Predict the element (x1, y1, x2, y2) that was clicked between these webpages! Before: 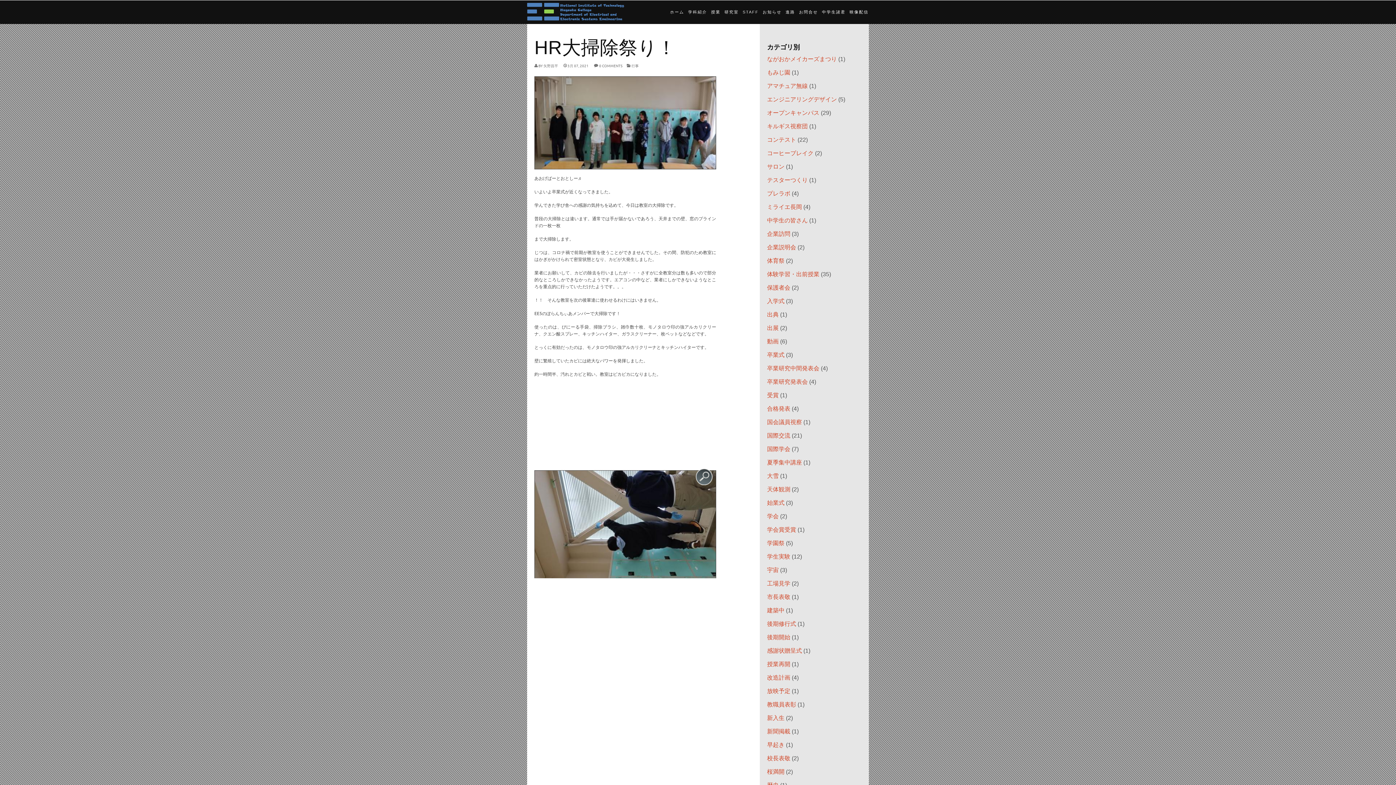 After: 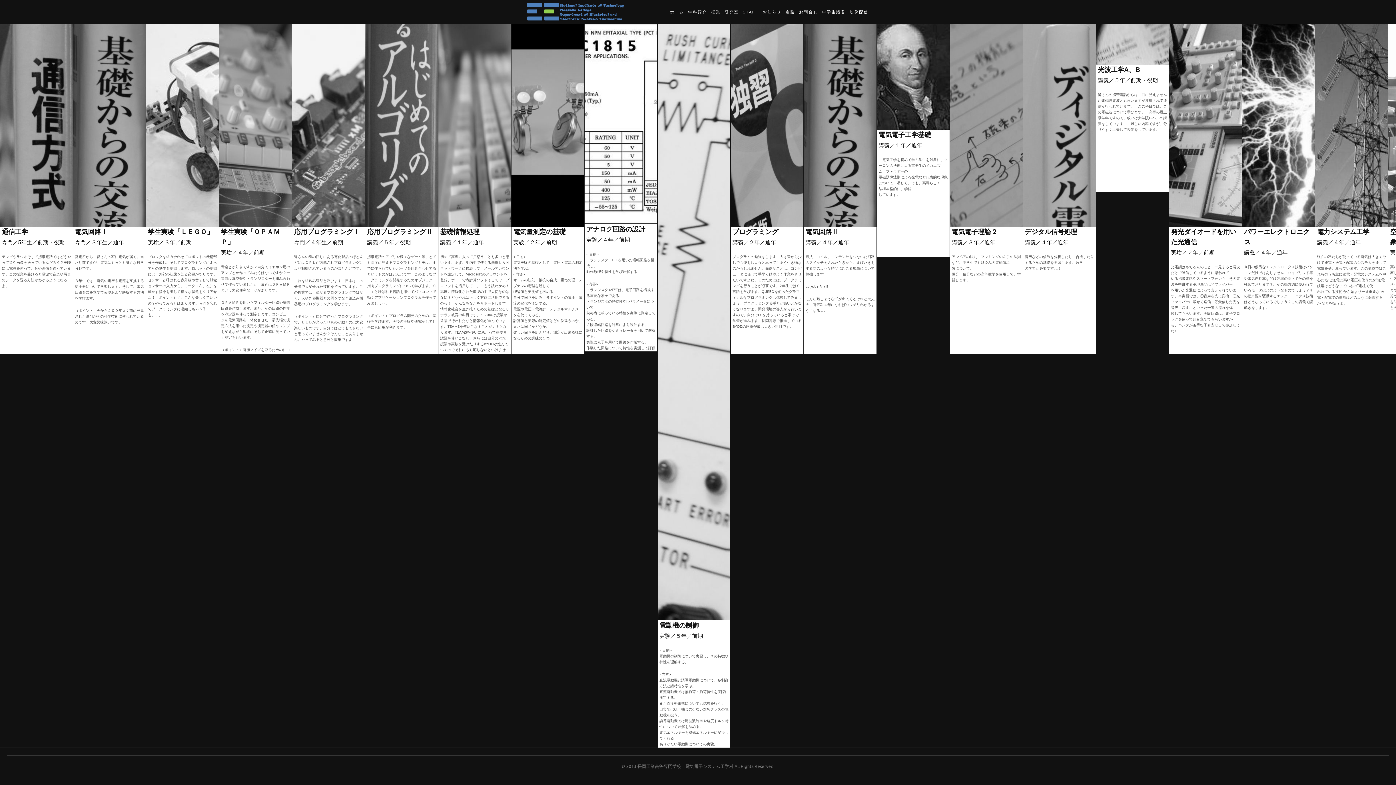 Action: bbox: (707, 9, 720, 14) label: 授業